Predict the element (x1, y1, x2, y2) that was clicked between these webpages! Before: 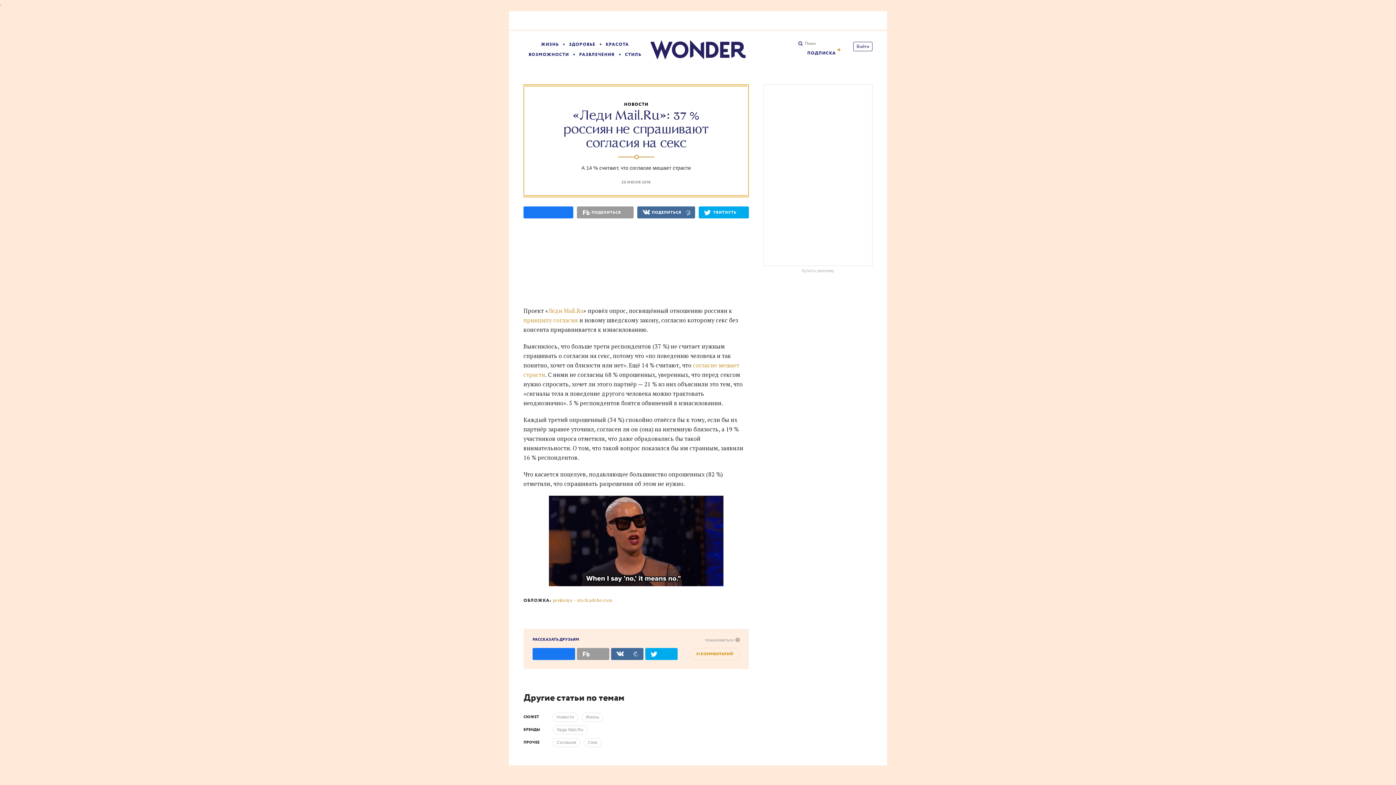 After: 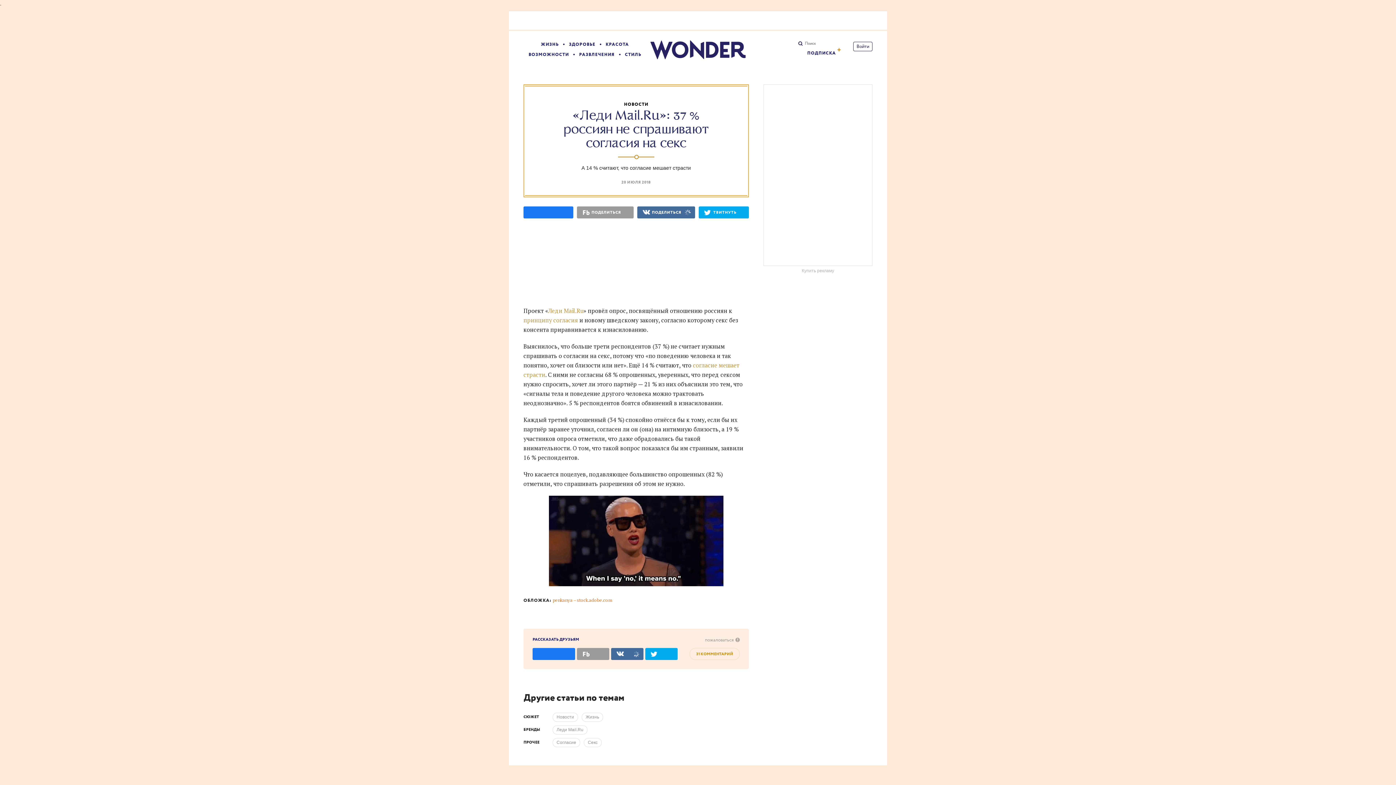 Action: label: penkanya – stock.adobe.com bbox: (552, 595, 612, 605)